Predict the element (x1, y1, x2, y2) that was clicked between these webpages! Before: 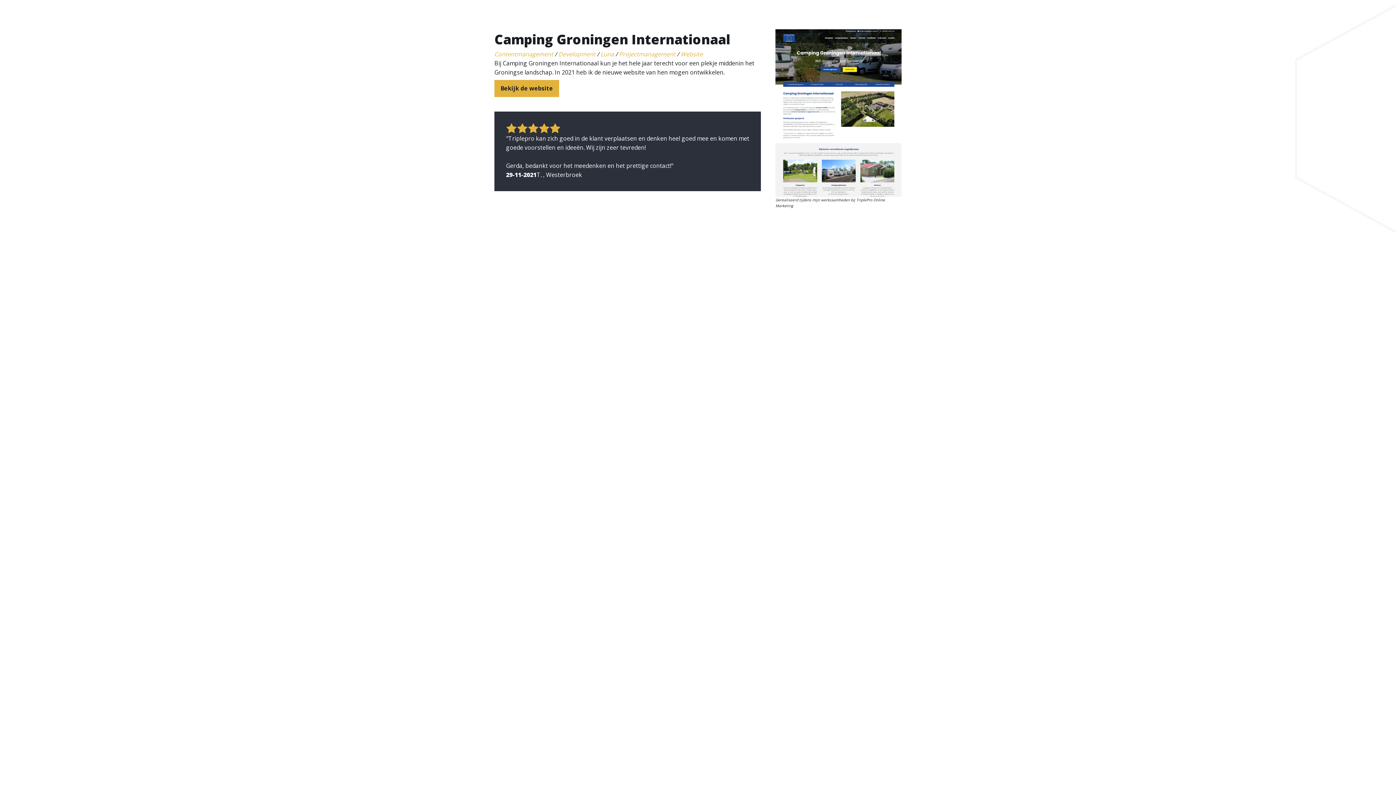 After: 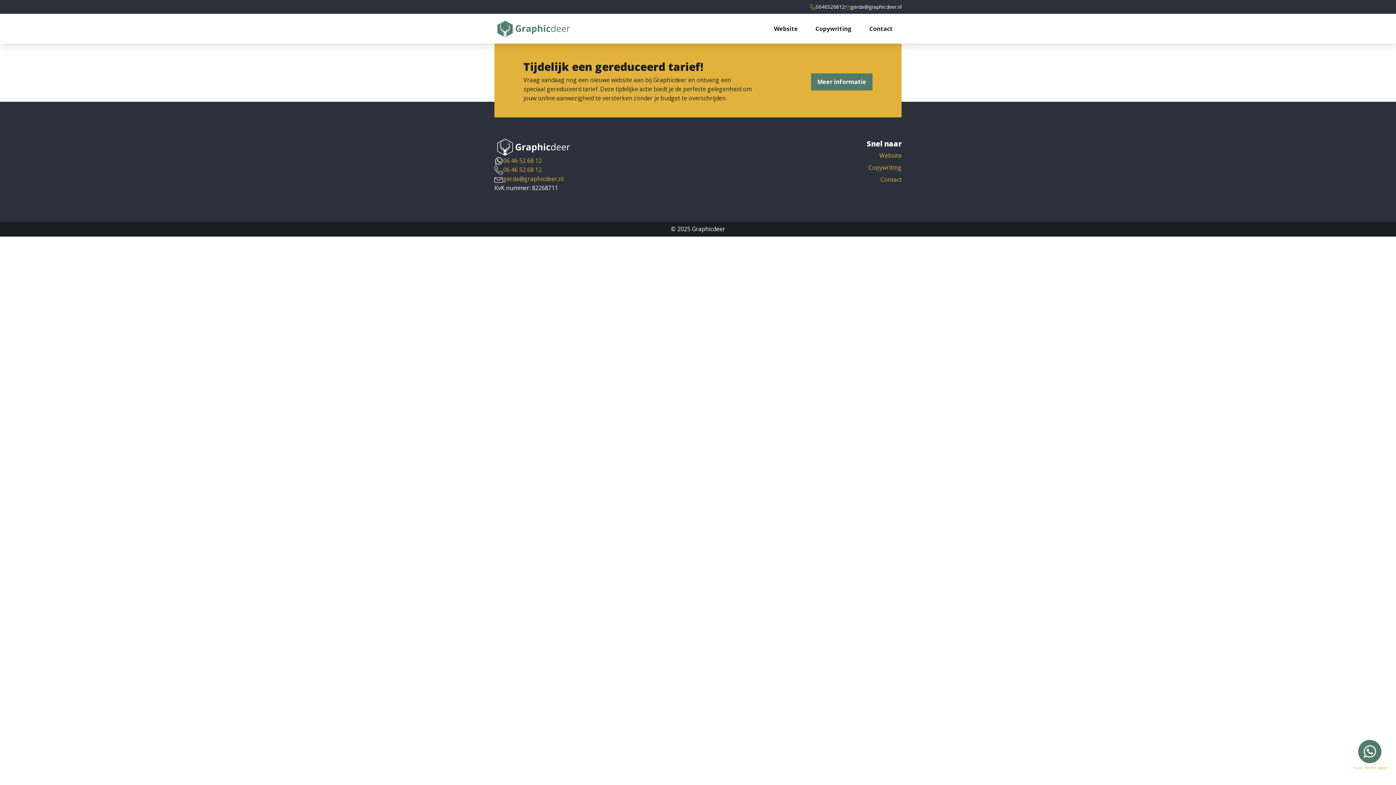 Action: bbox: (600, 50, 614, 58) label: Luna